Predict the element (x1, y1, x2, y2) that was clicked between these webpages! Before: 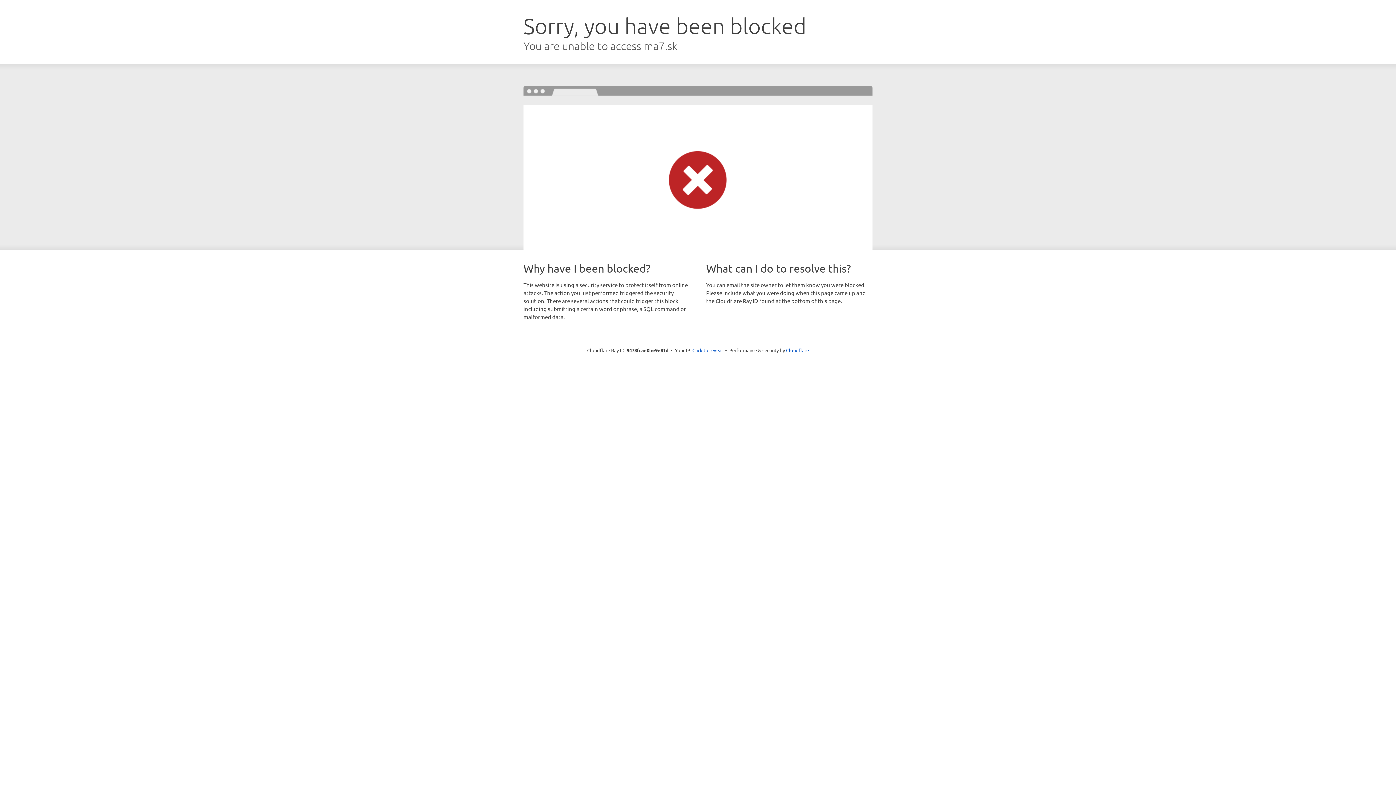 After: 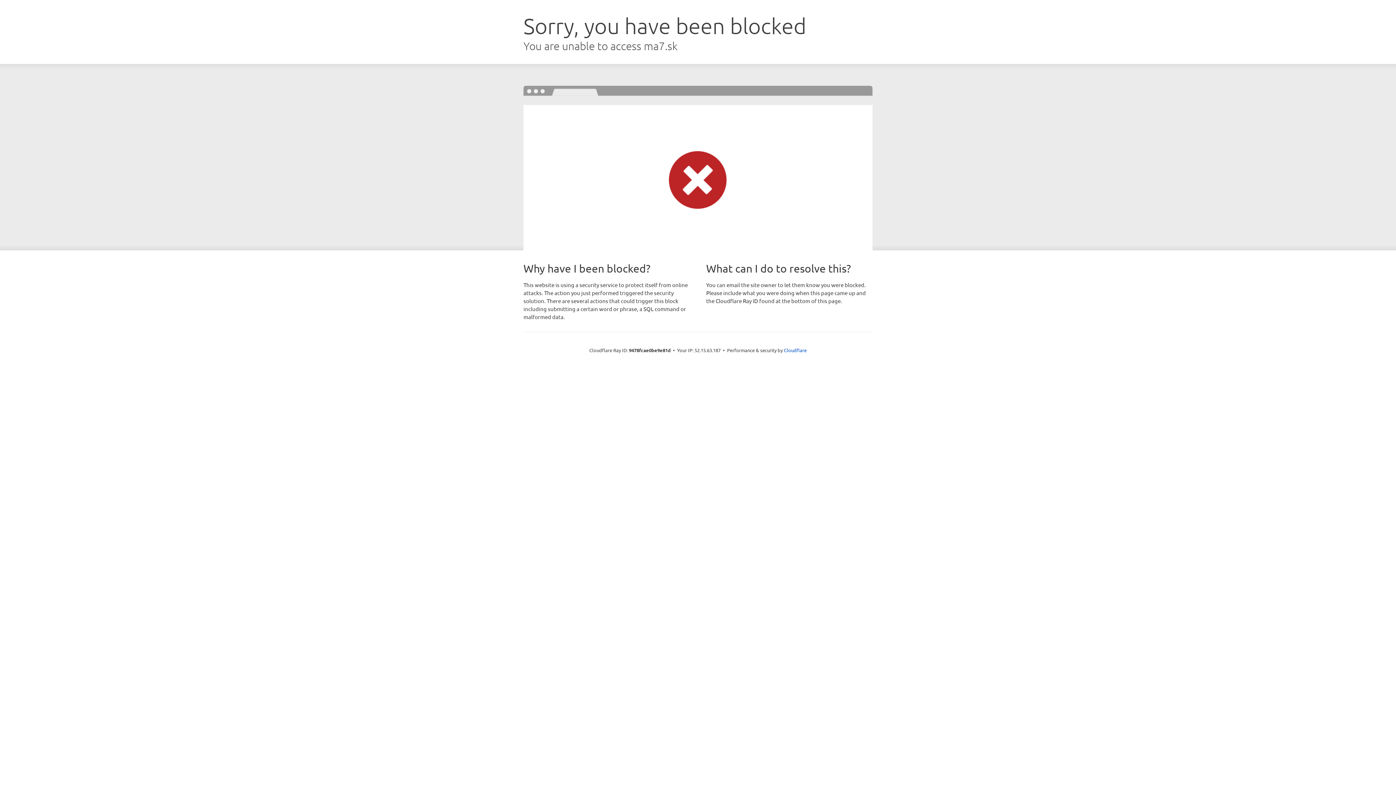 Action: label: Click to reveal bbox: (692, 346, 723, 353)